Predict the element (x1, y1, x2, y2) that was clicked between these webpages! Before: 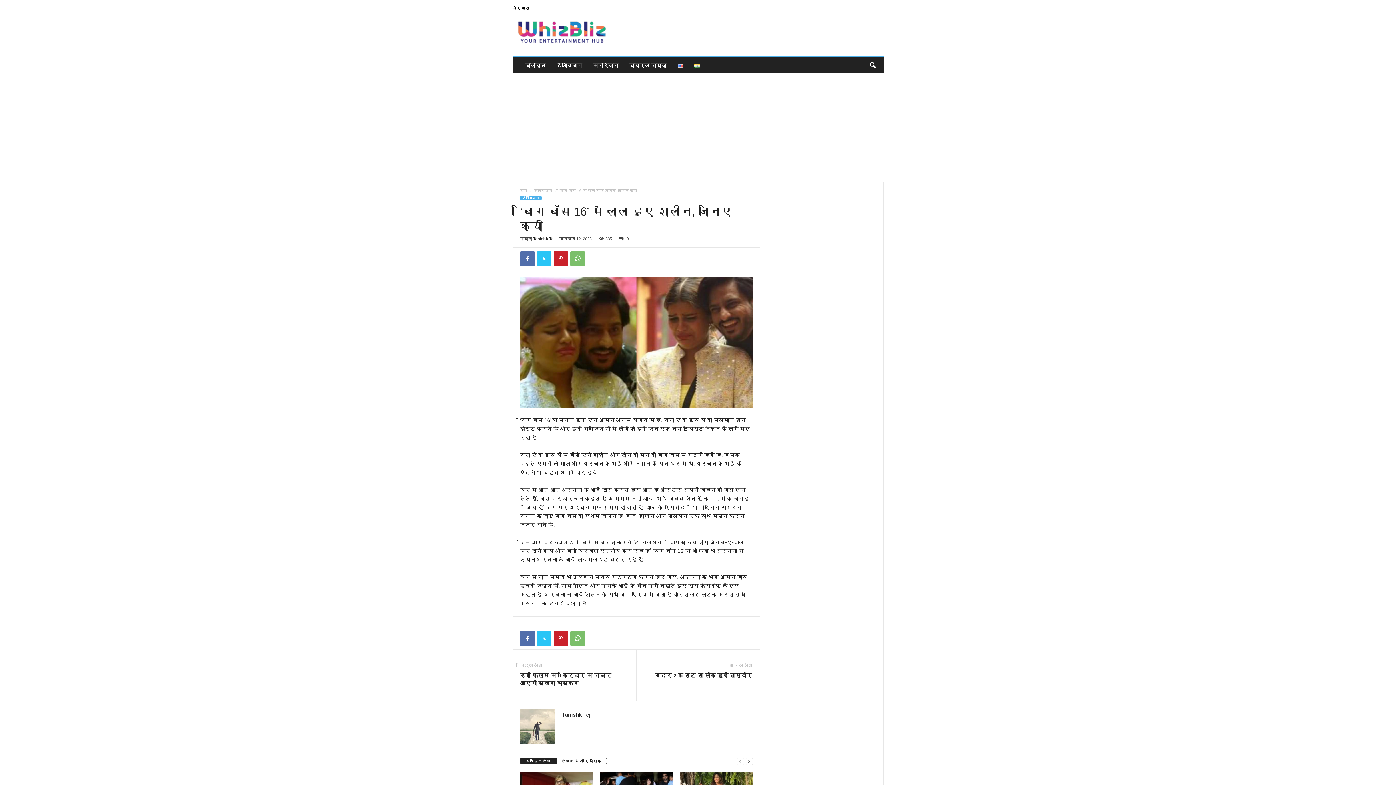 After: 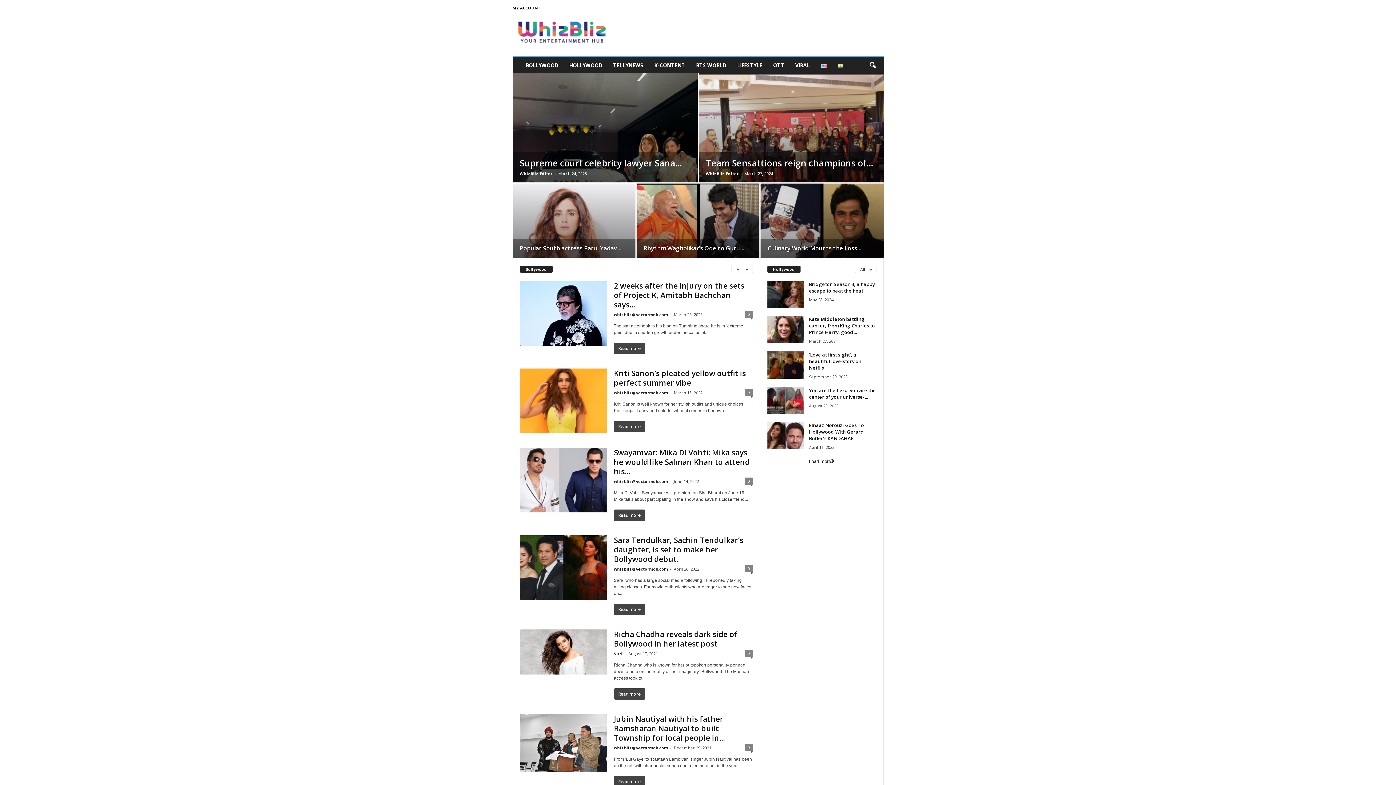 Action: bbox: (512, 11, 611, 53) label: WhizBliz